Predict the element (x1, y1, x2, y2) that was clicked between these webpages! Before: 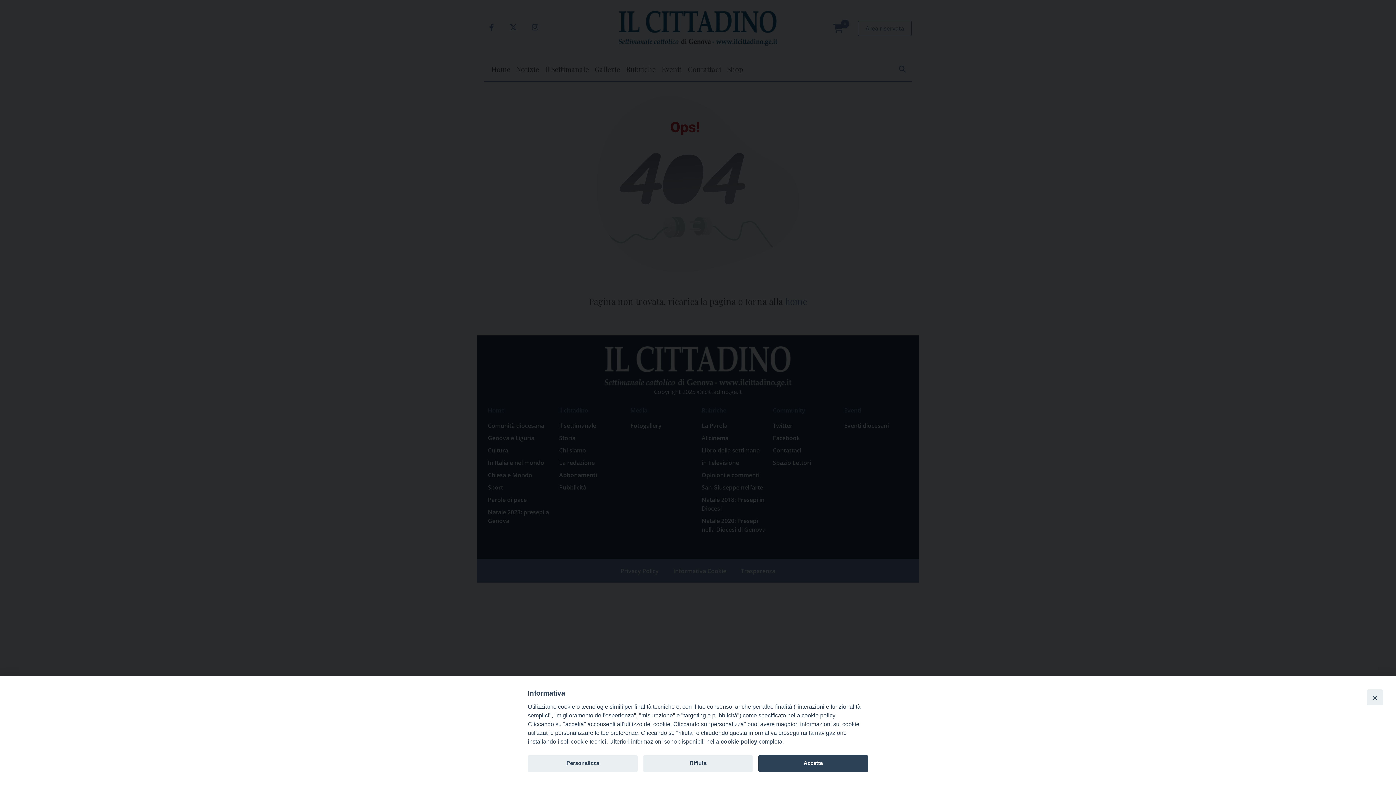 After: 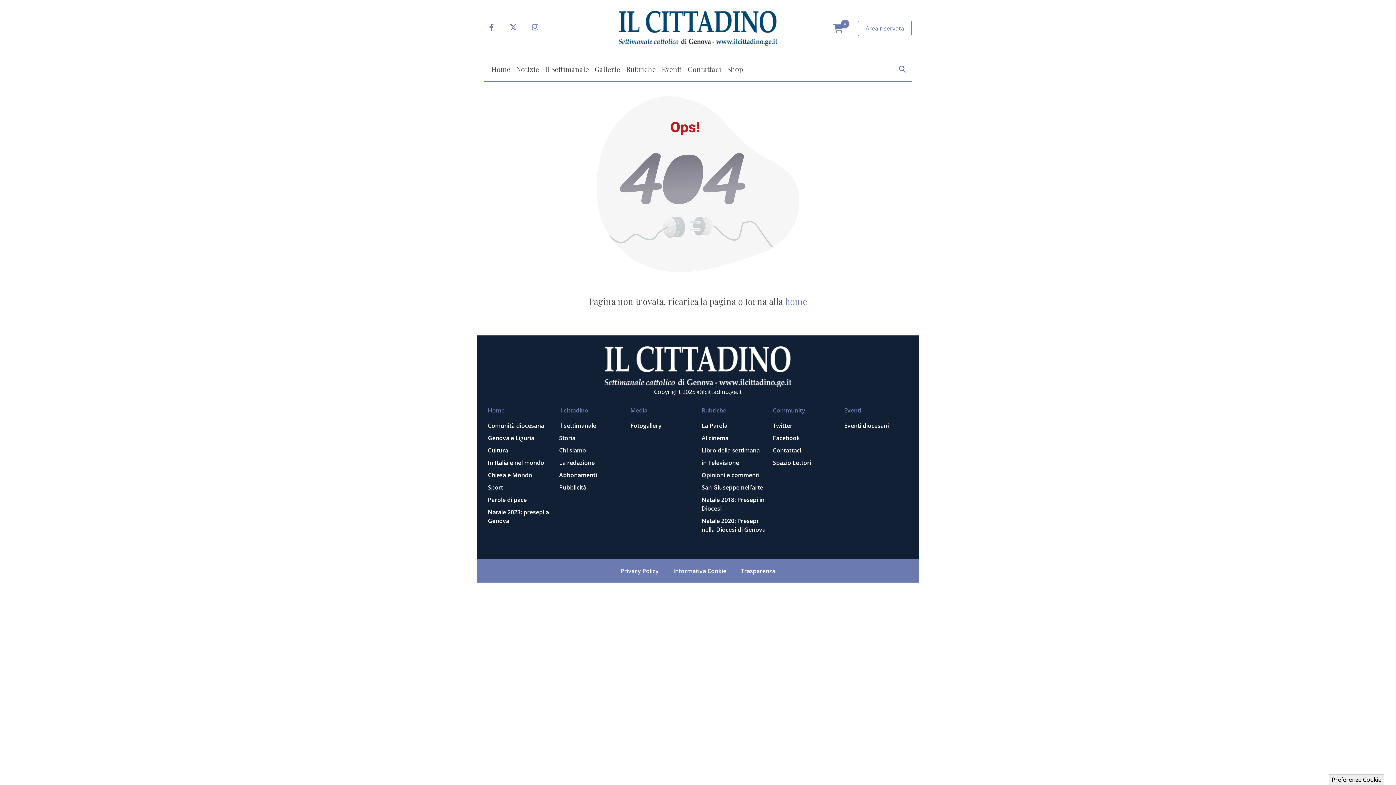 Action: label: Rifiuta bbox: (643, 755, 753, 772)